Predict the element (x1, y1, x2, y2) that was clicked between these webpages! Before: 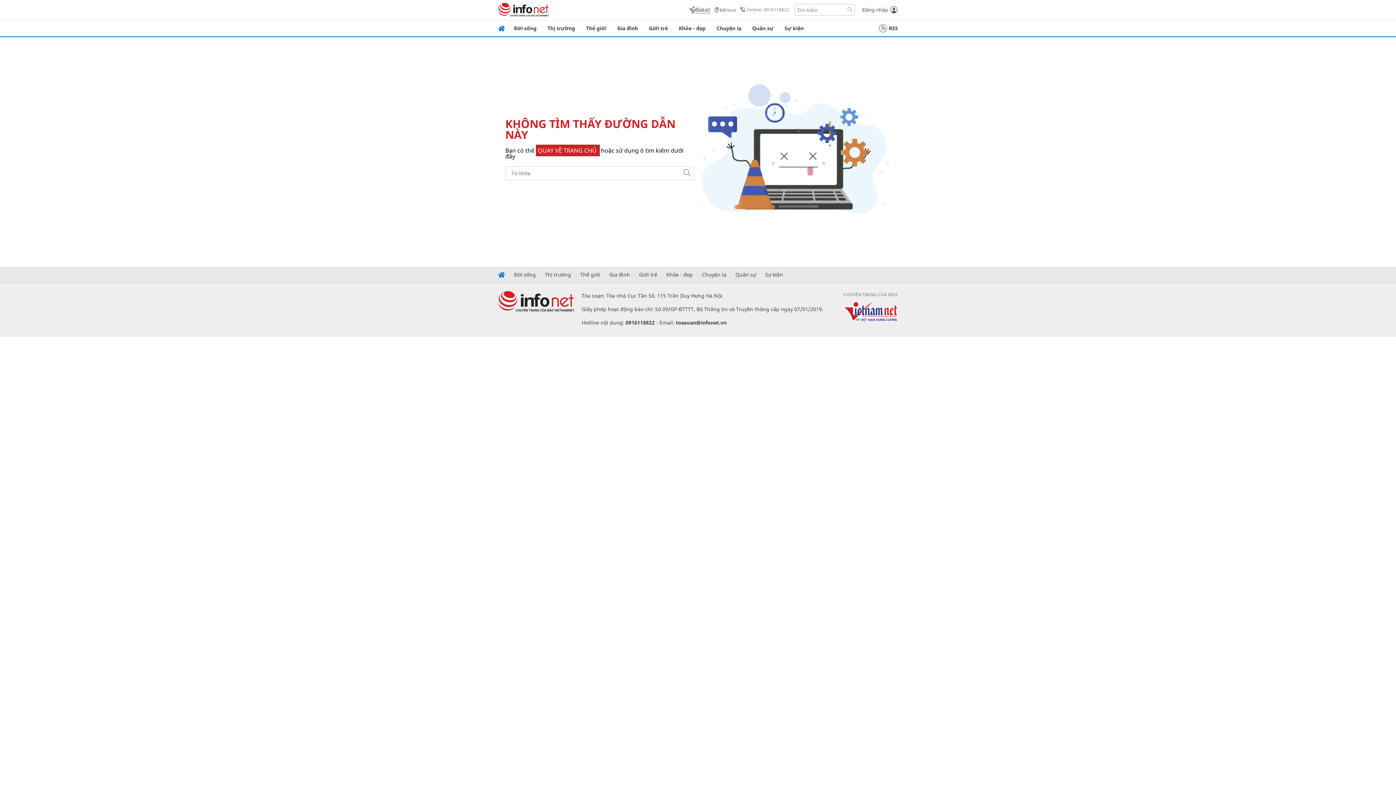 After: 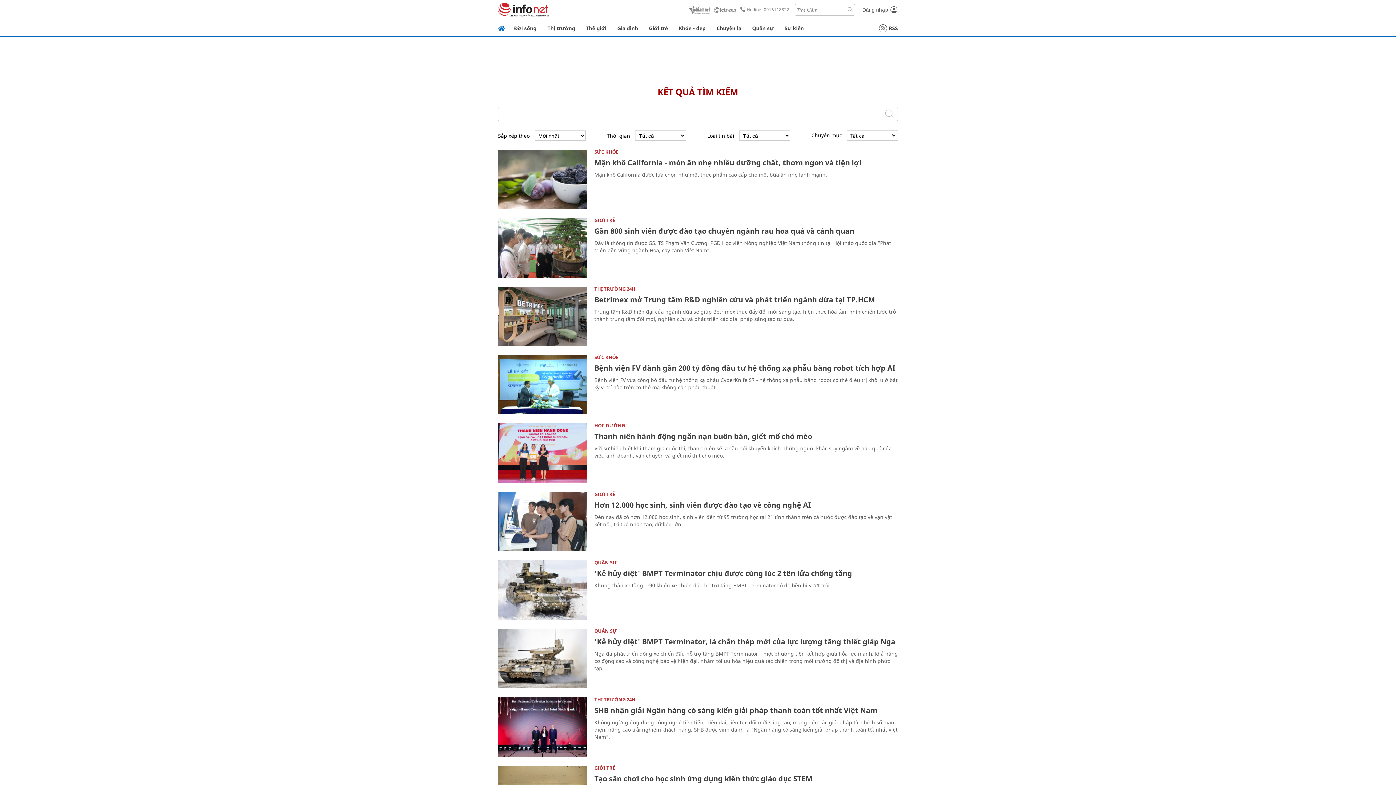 Action: bbox: (683, 169, 690, 177)